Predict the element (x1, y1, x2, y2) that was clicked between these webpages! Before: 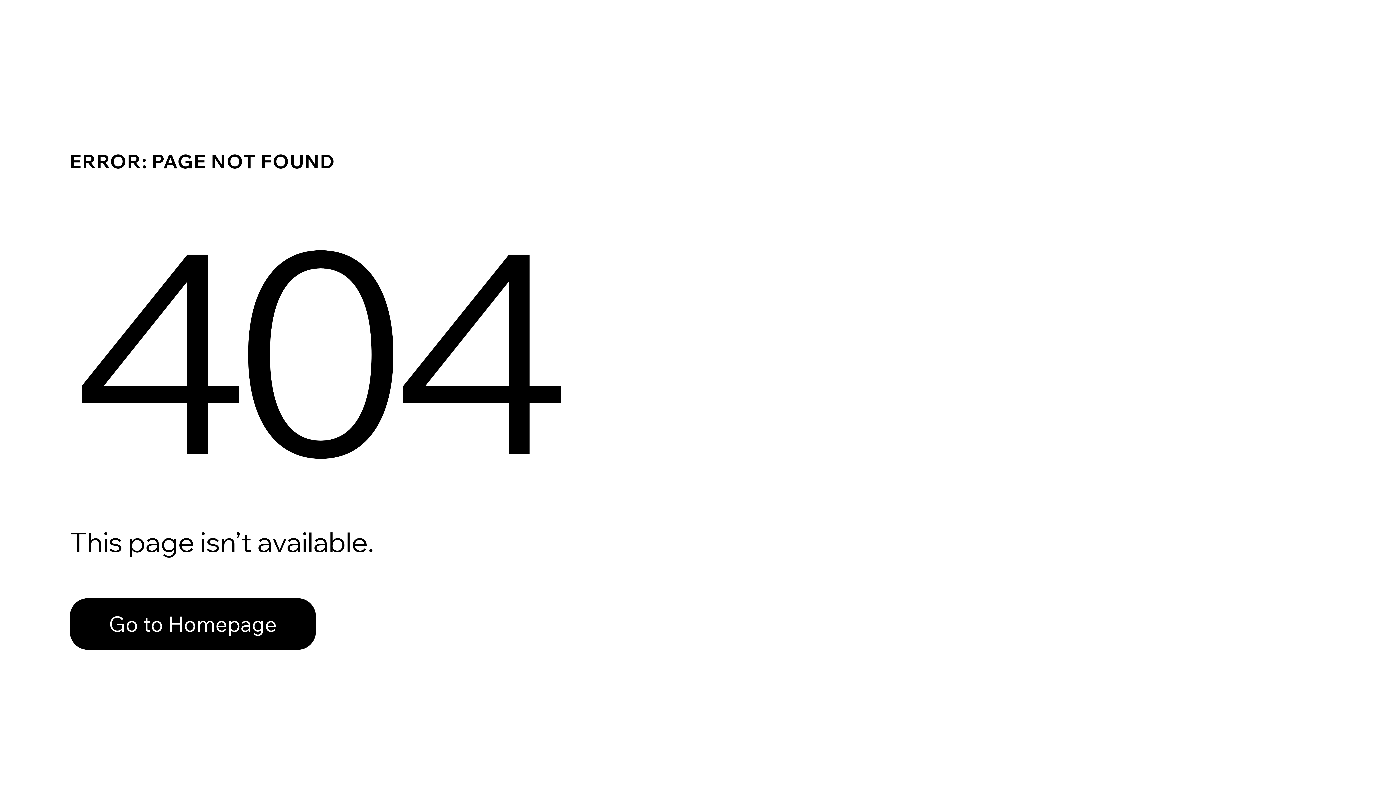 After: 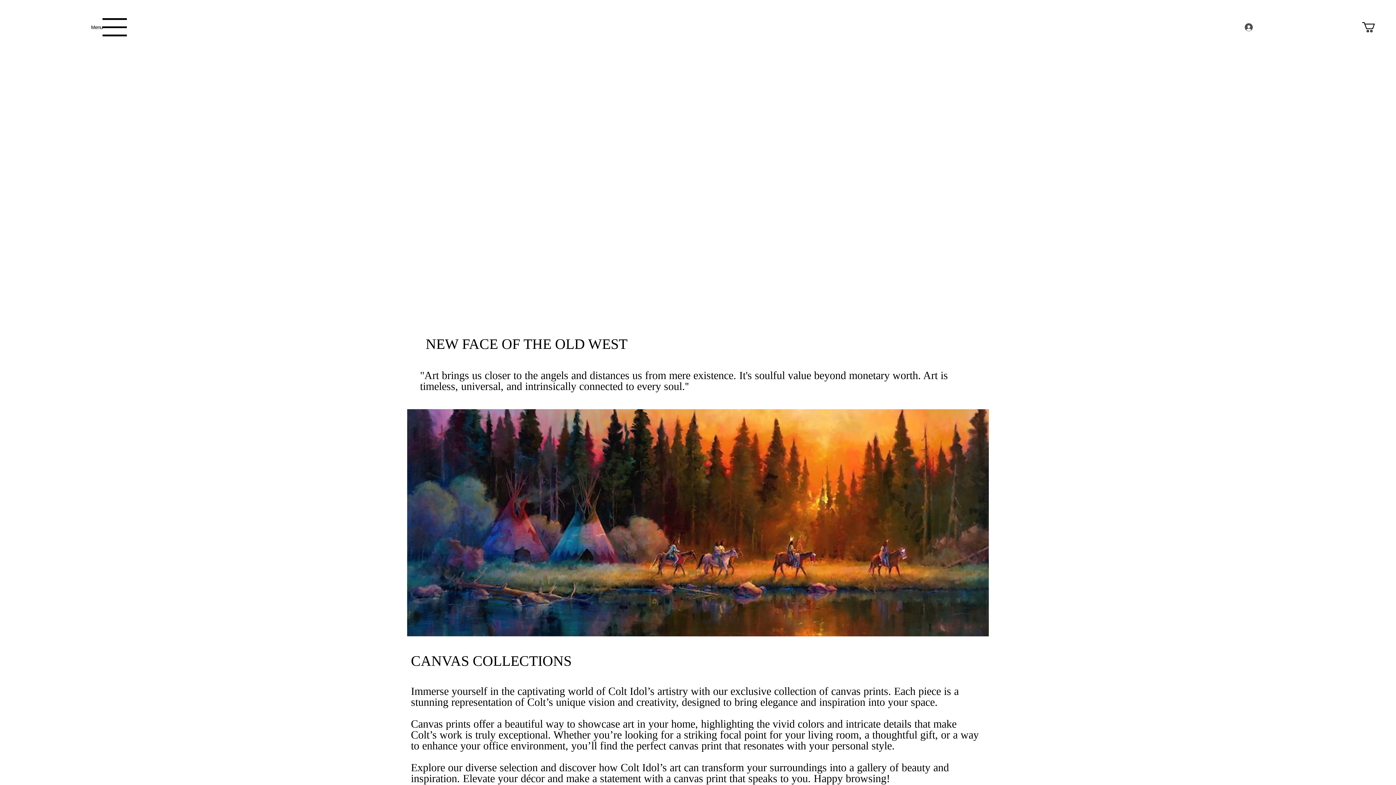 Action: bbox: (69, 582, 768, 659) label: Go to Homepage